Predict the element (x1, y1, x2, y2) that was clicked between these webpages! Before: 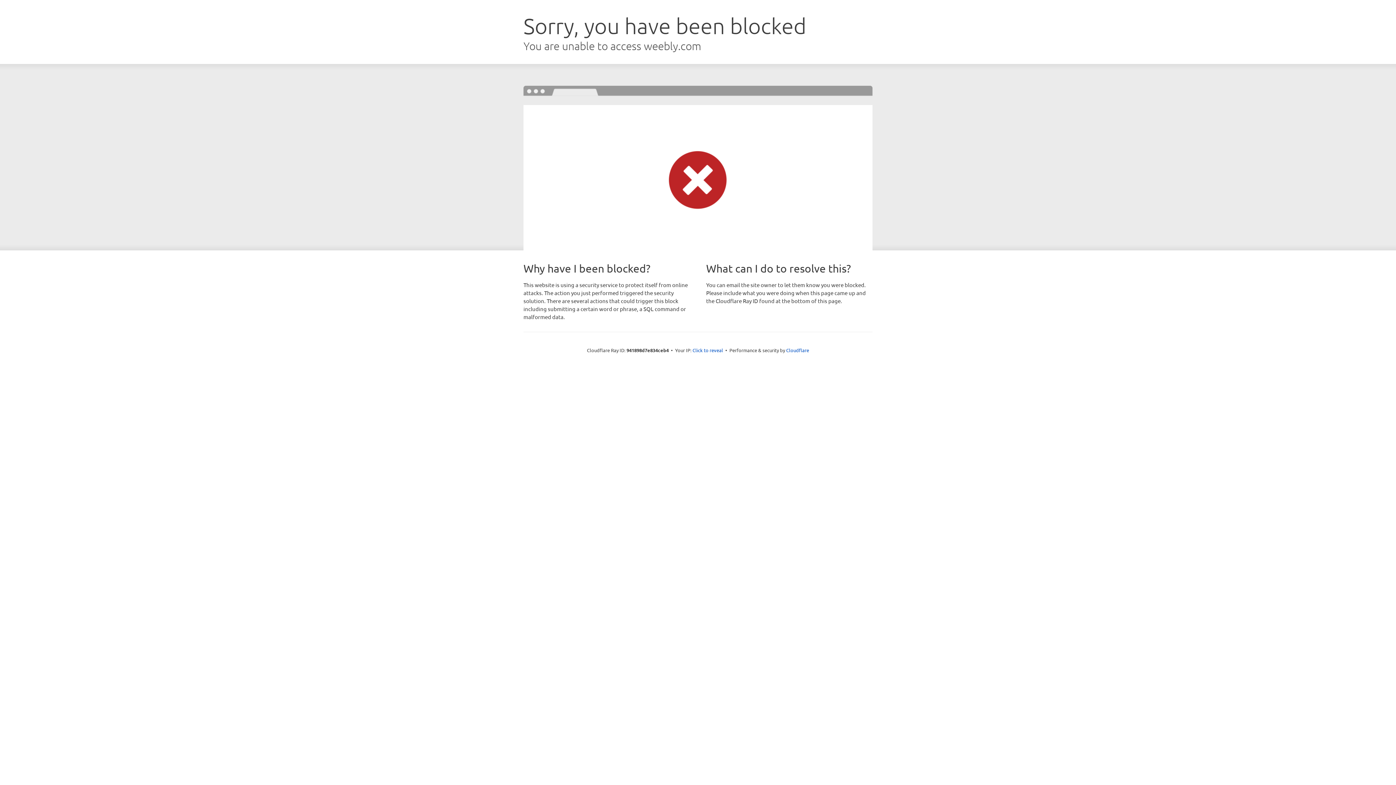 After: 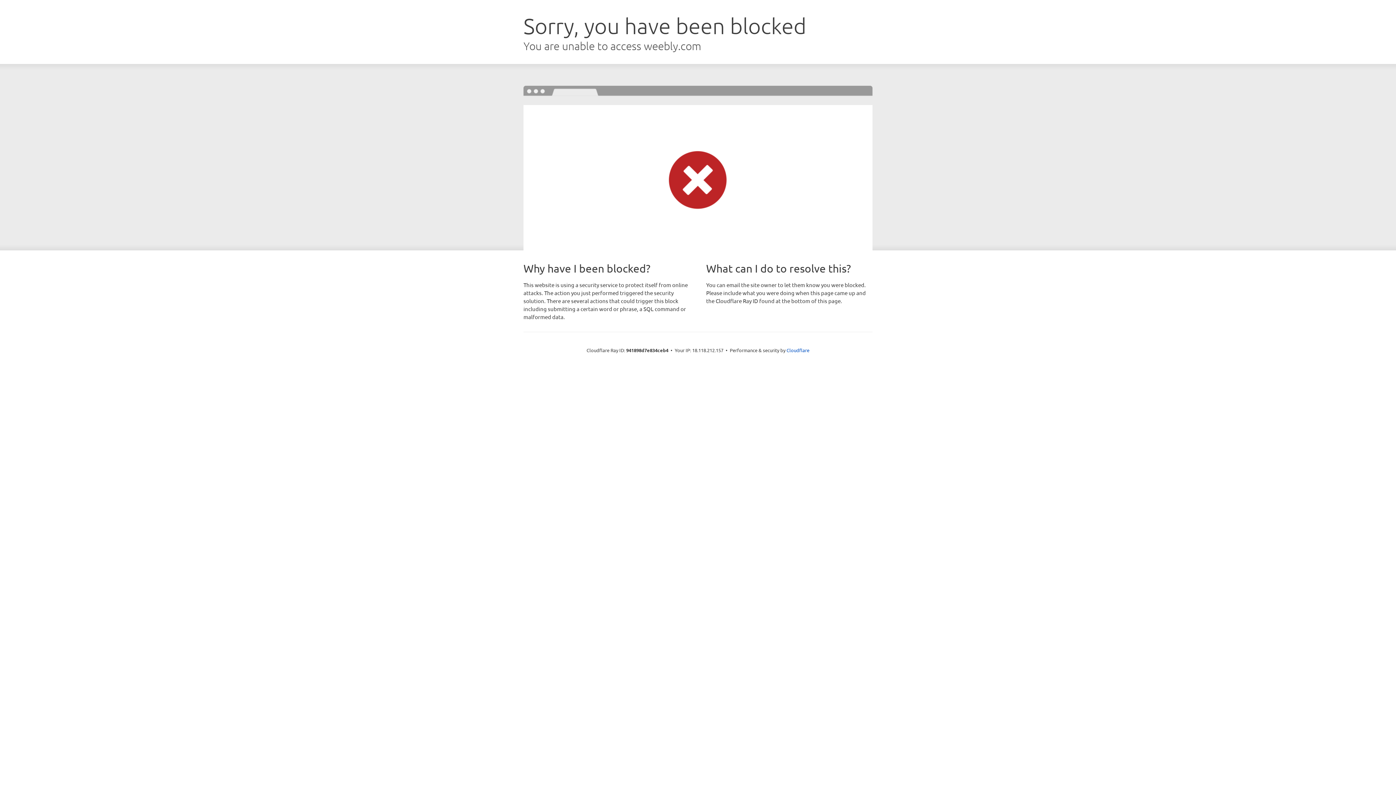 Action: label: Click to reveal bbox: (692, 346, 723, 353)